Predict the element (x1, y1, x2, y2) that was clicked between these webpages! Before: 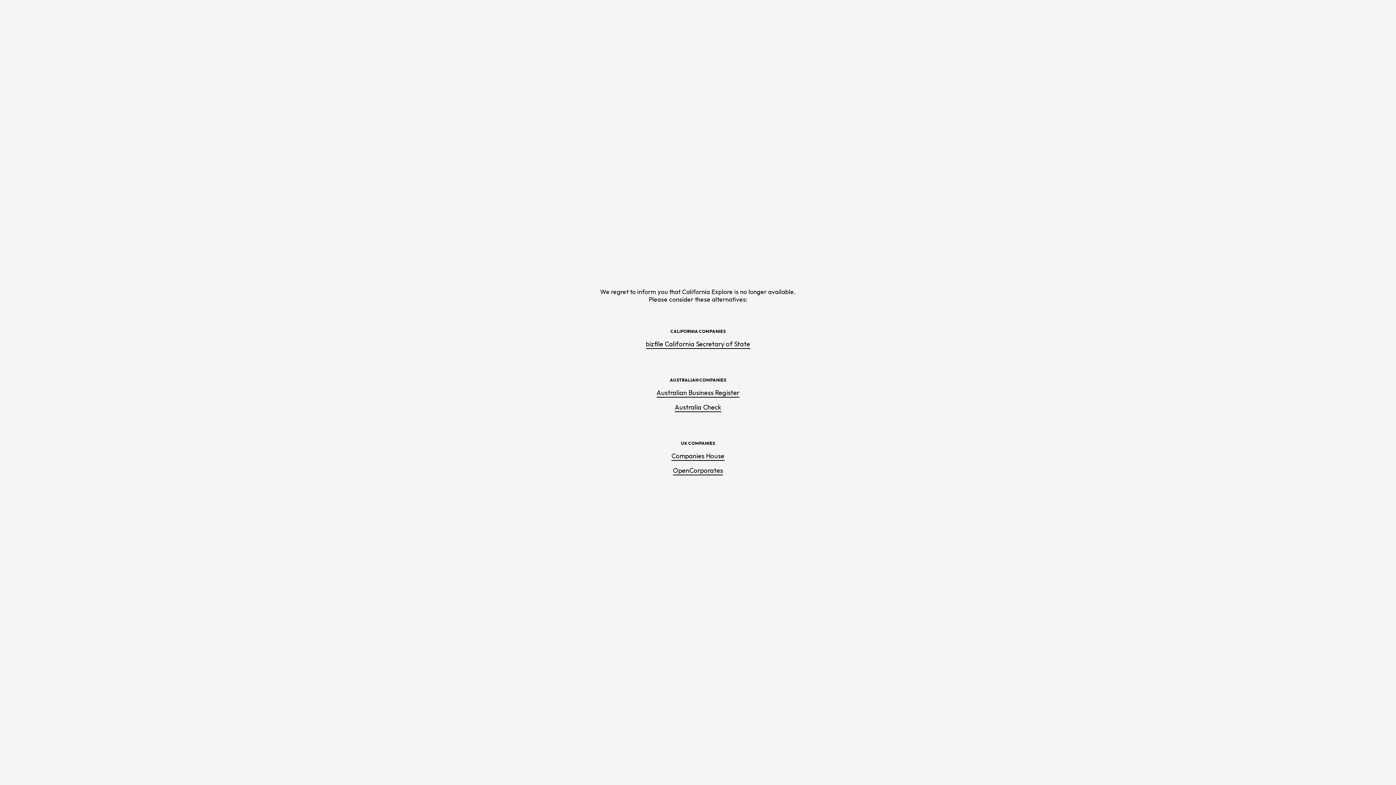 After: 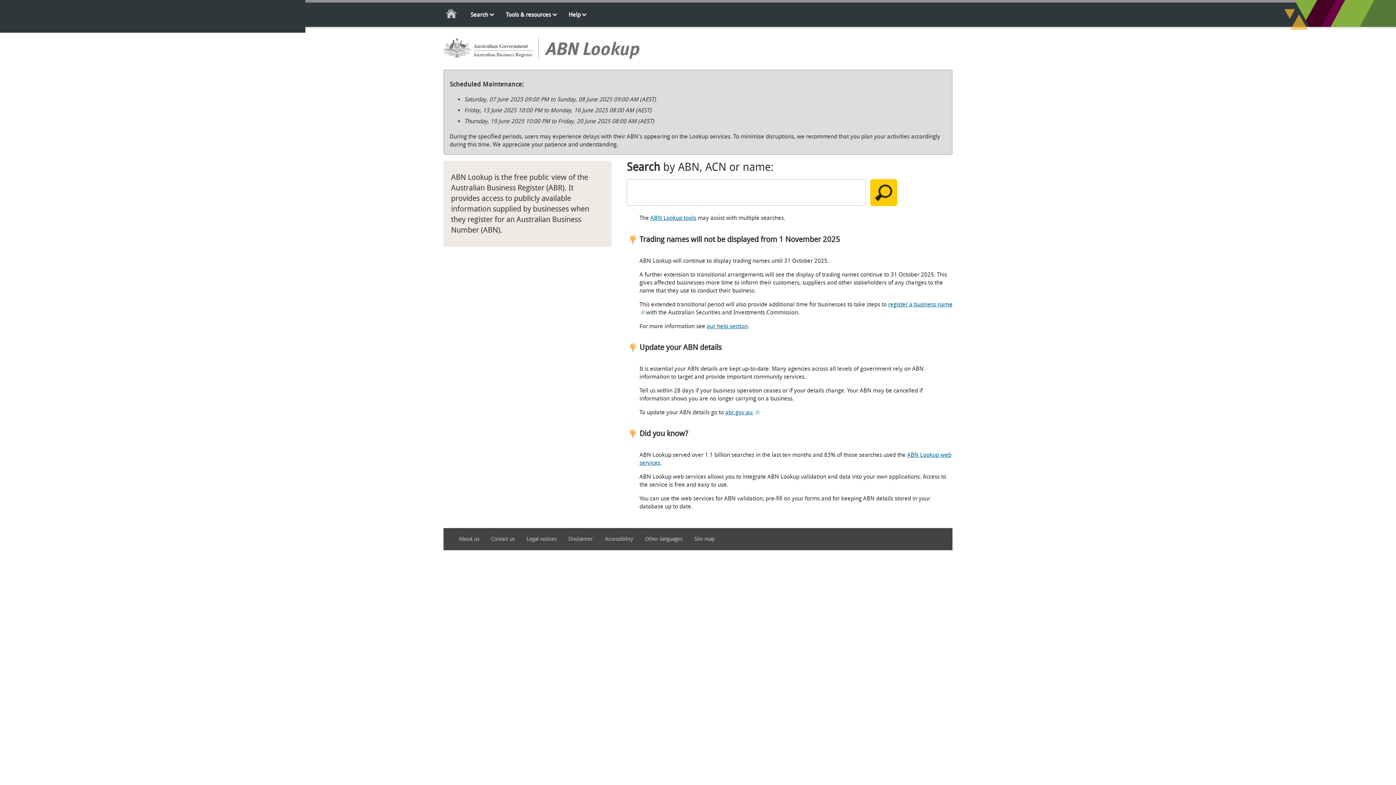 Action: bbox: (656, 388, 739, 397) label: Australian Business Register